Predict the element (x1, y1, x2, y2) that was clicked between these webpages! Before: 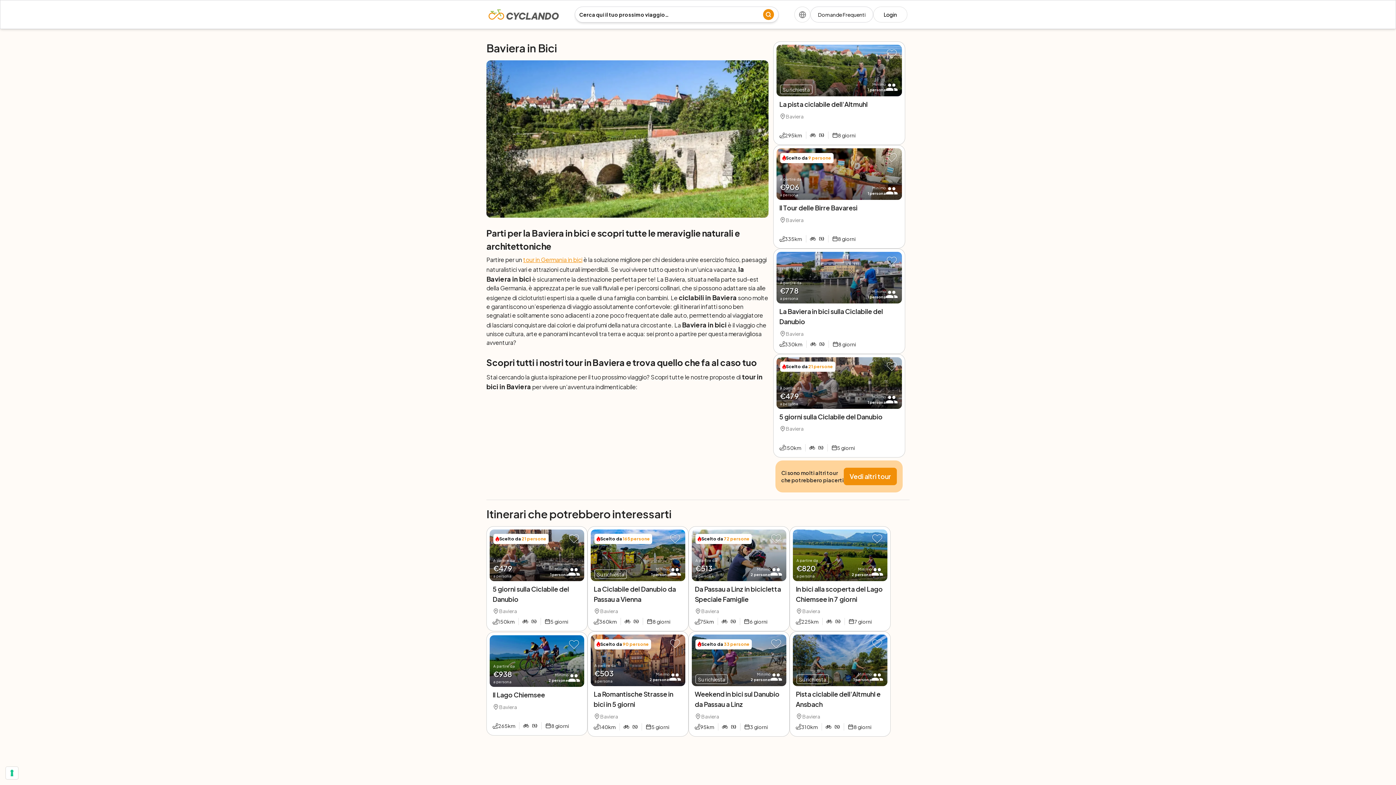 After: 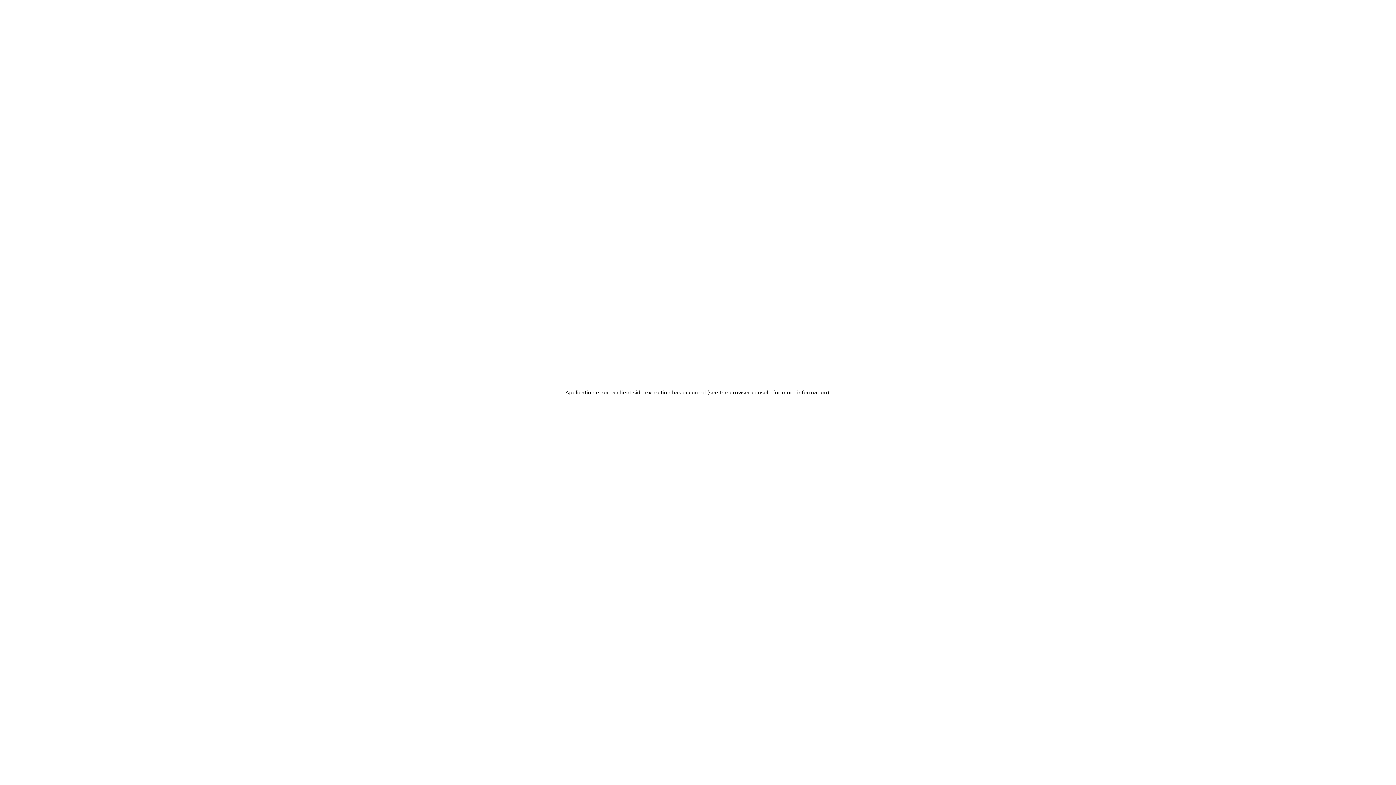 Action: bbox: (844, 467, 897, 485) label: Vedi altri tour